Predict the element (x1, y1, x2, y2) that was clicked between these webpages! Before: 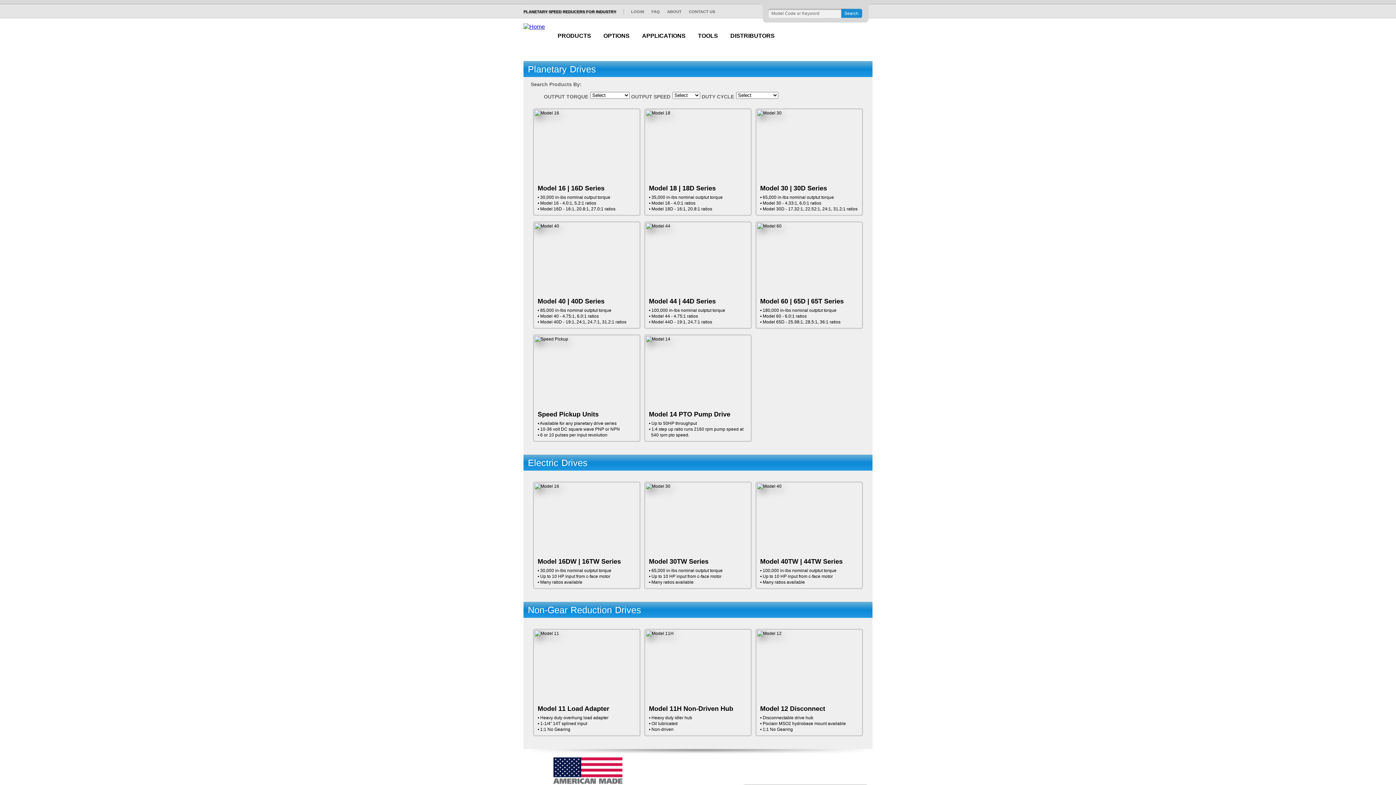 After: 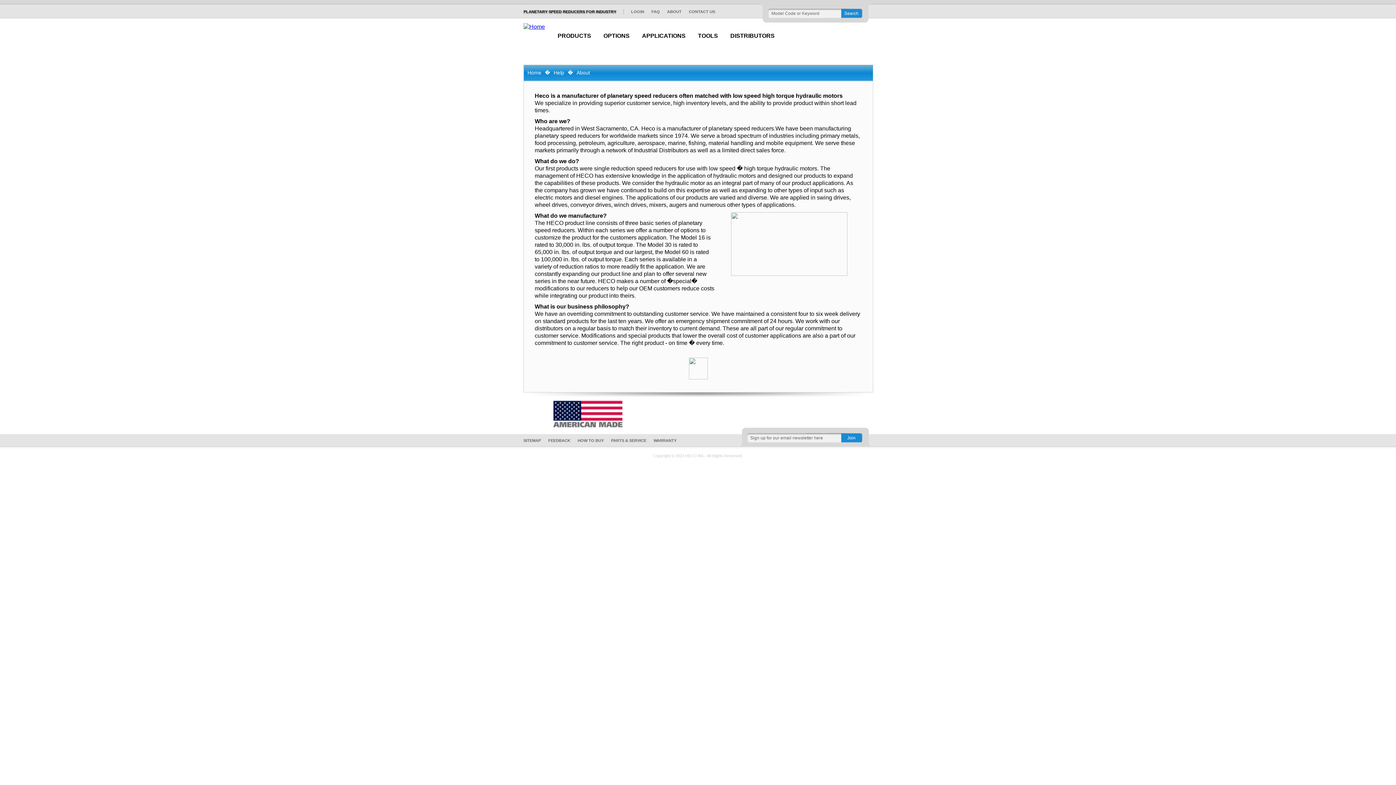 Action: label: ABOUT bbox: (660, 9, 681, 13)